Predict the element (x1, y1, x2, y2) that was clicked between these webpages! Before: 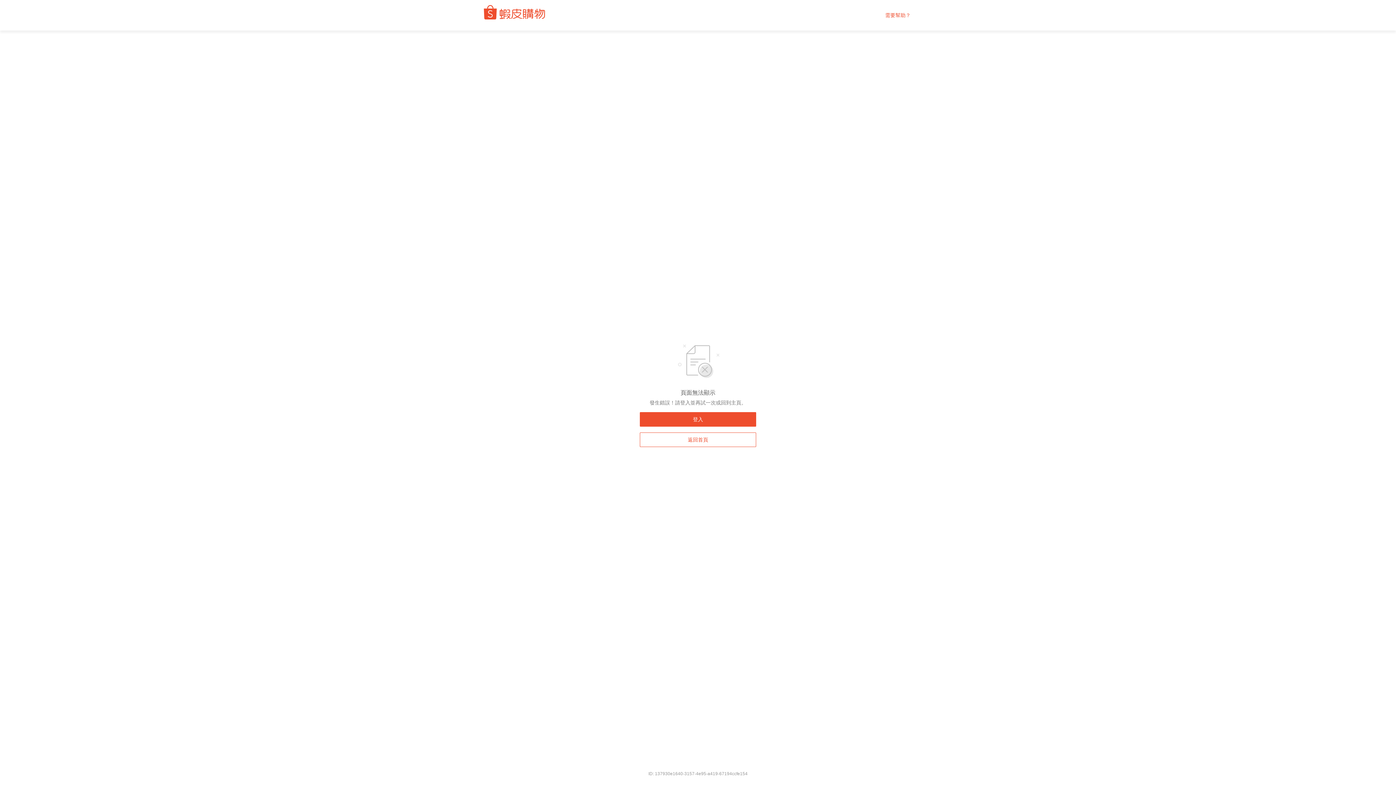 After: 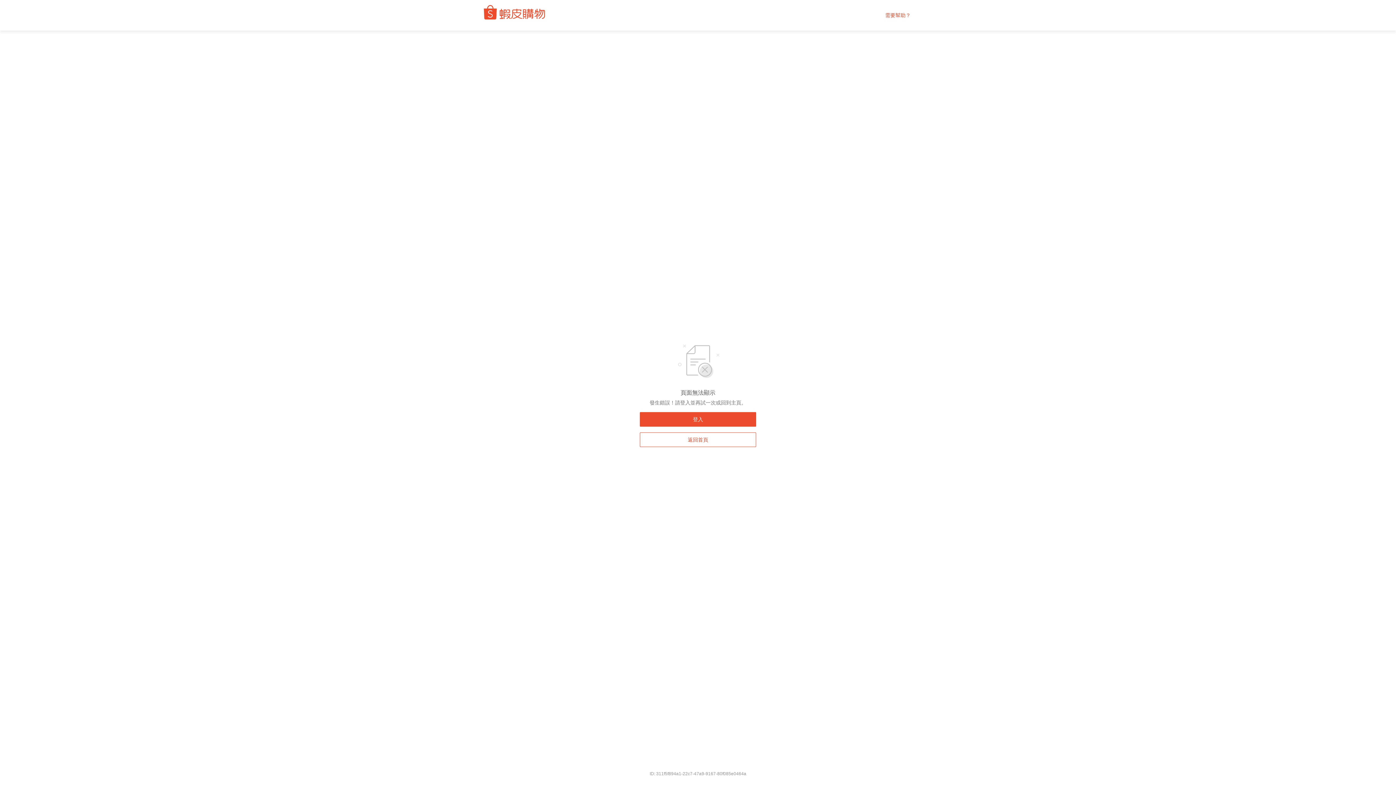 Action: label: 返回首頁 bbox: (640, 432, 756, 447)